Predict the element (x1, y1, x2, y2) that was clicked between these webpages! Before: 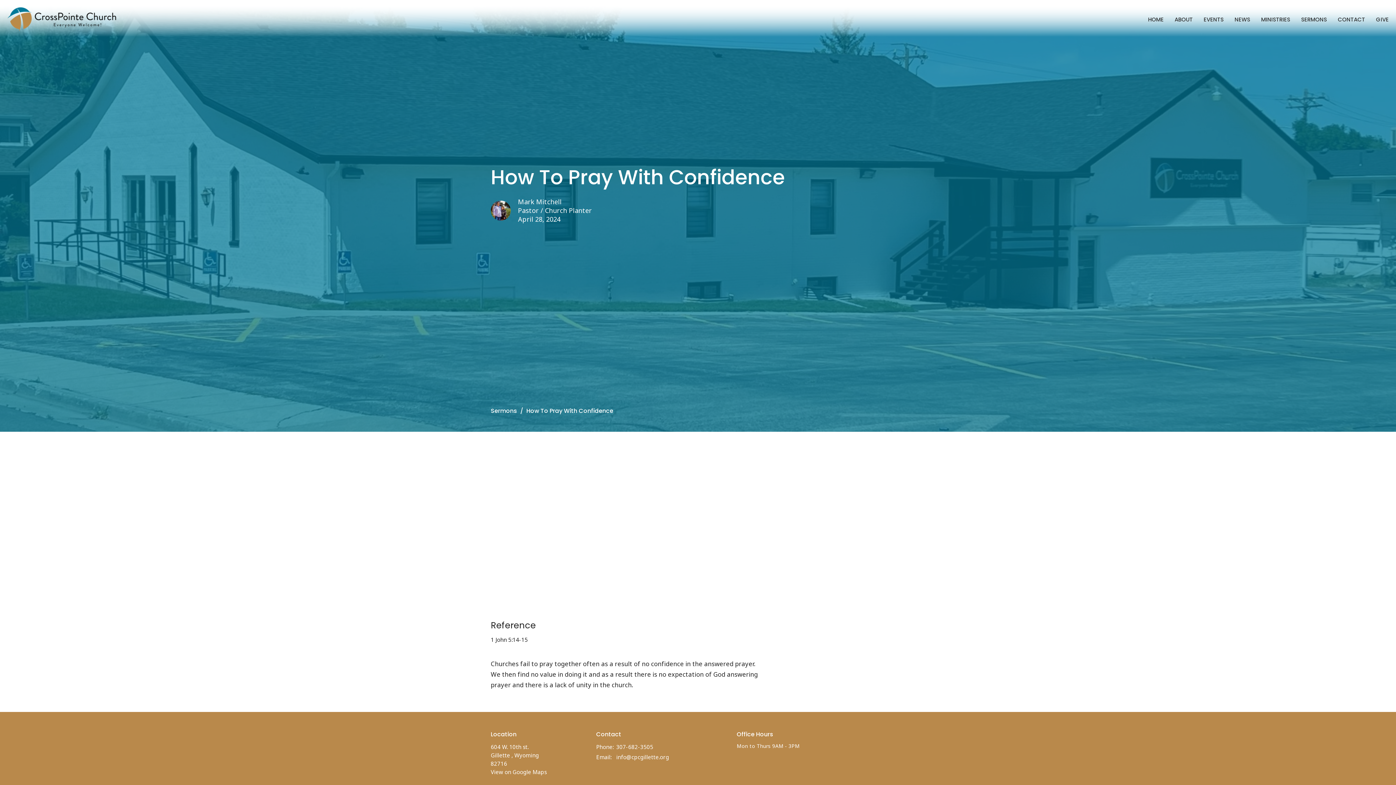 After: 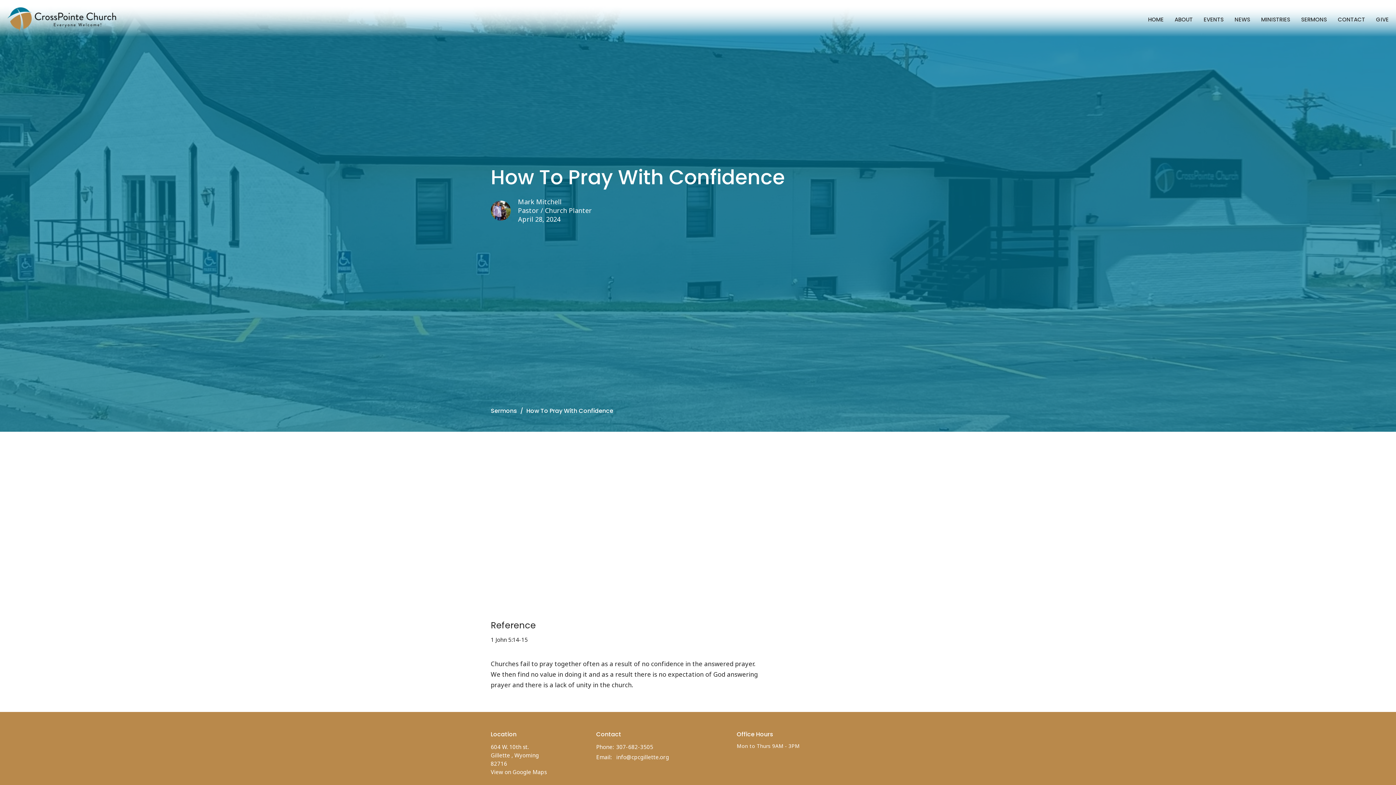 Action: label: info@cpcgillette.org bbox: (616, 753, 669, 761)